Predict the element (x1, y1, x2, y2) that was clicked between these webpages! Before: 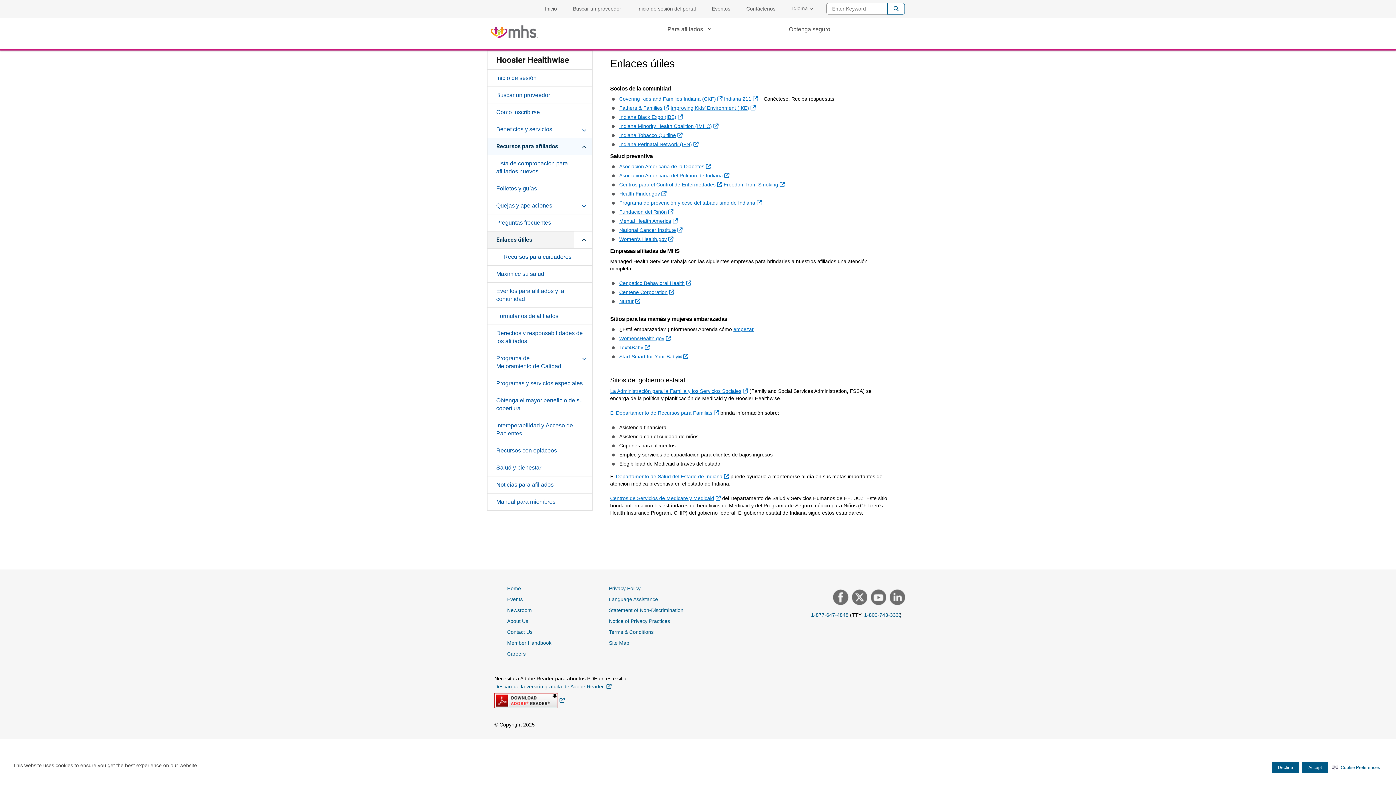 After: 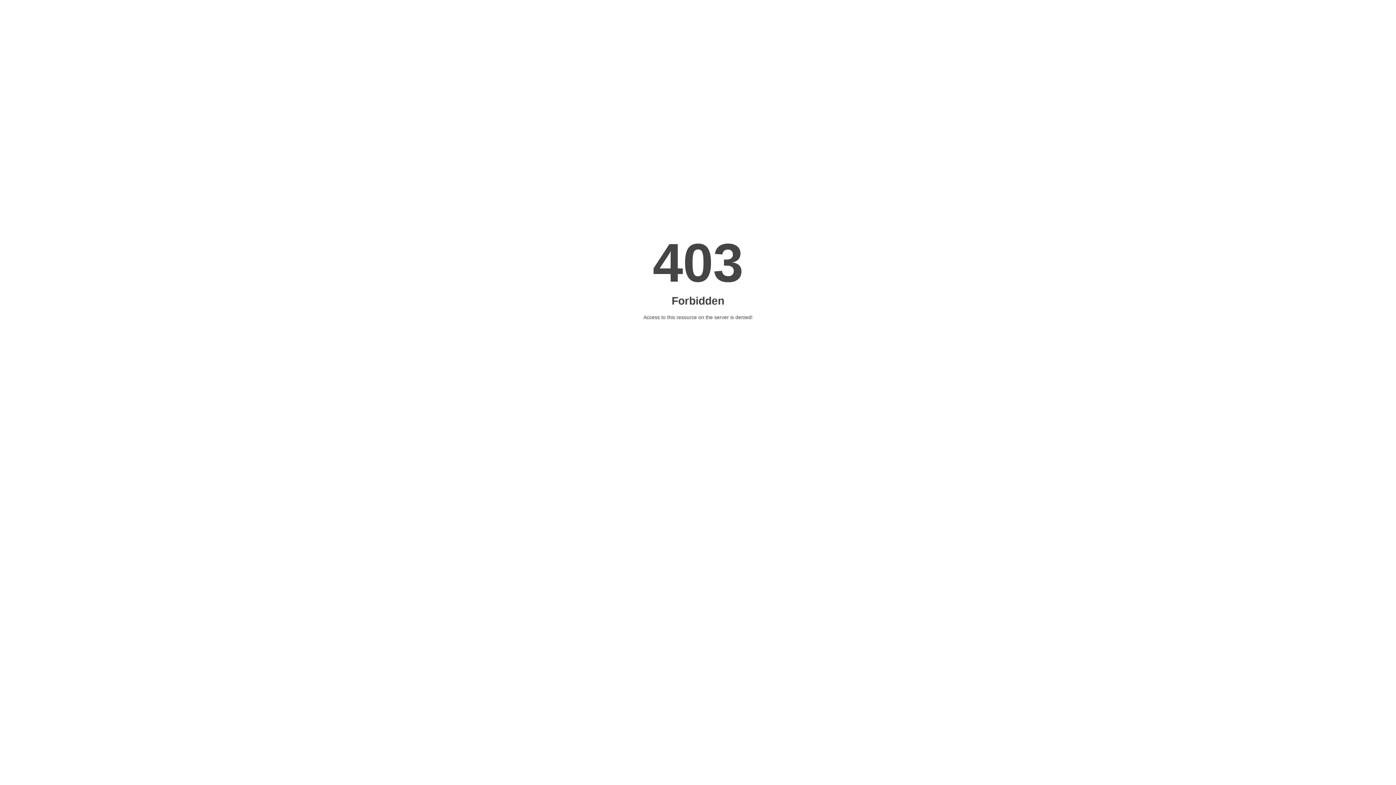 Action: label: Fathers & Families
Sitio Externo bbox: (617, 103, 671, 112)